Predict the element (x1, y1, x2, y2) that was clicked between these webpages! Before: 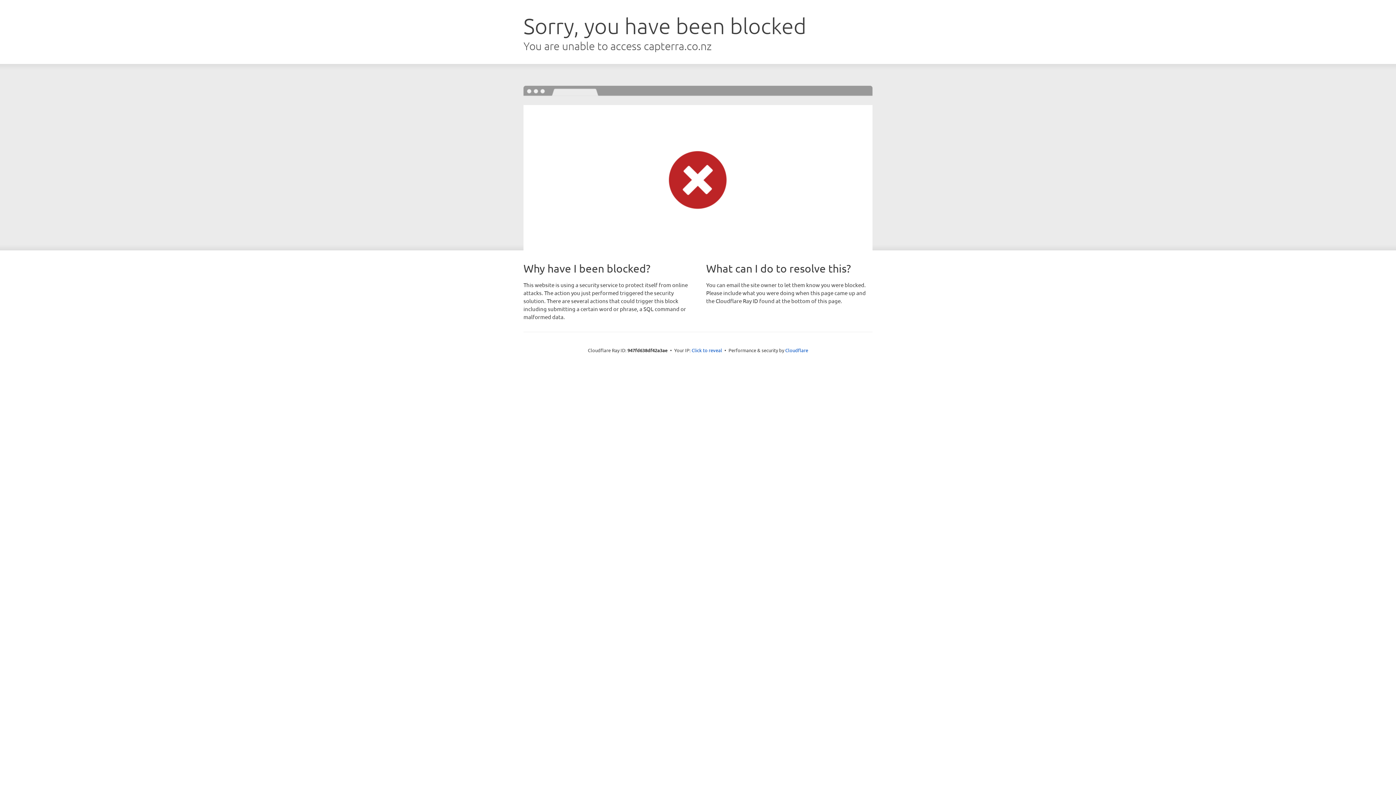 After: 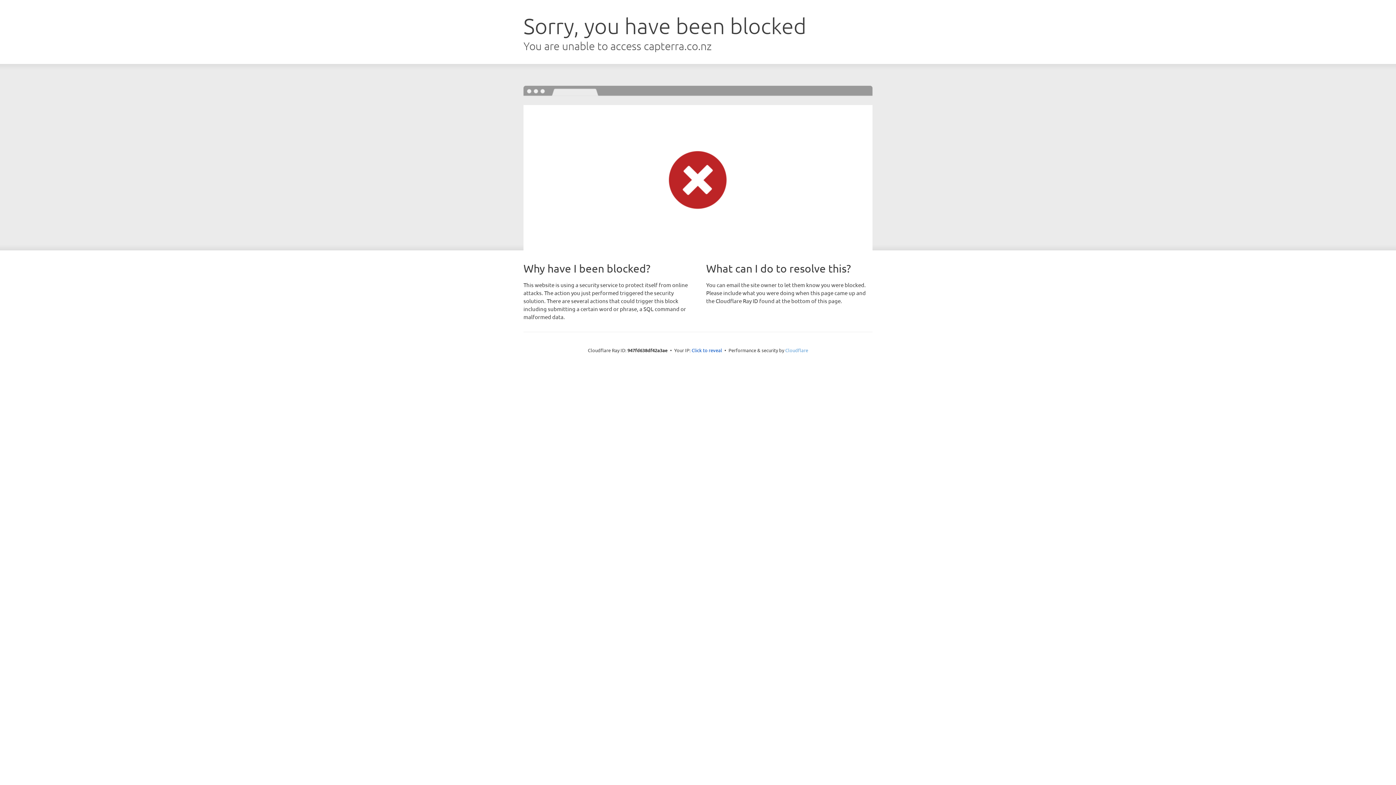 Action: label: Cloudflare bbox: (785, 347, 808, 353)